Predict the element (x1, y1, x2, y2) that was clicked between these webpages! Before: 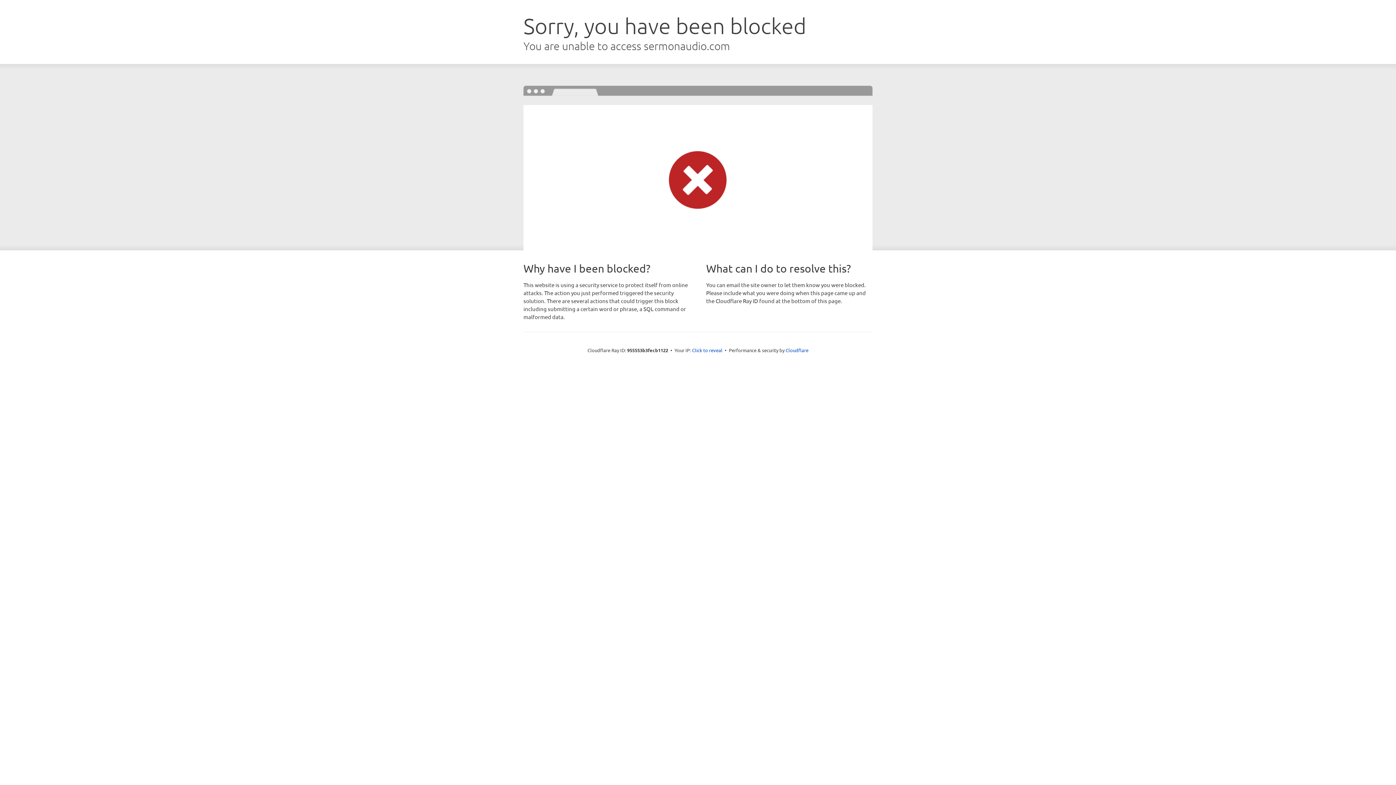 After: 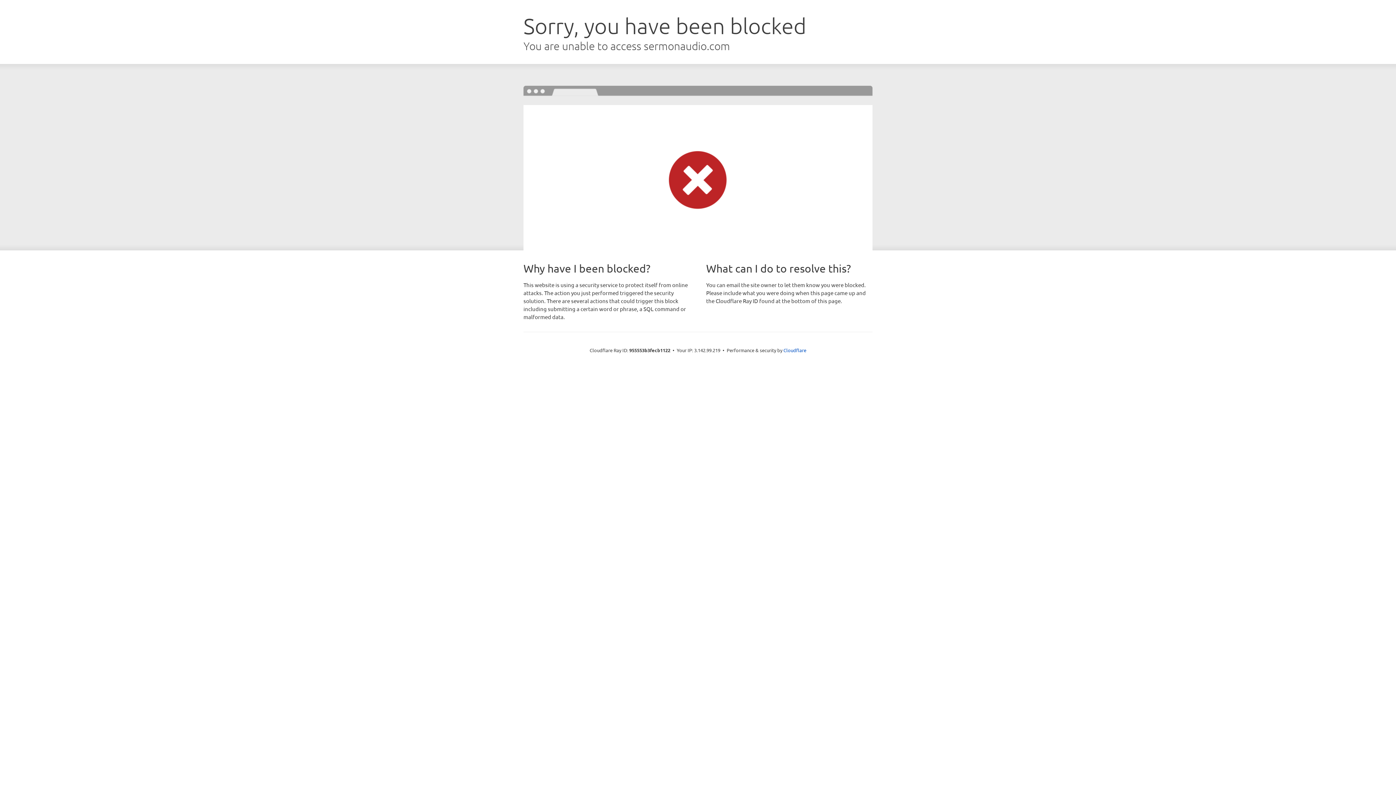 Action: label: Click to reveal bbox: (692, 346, 722, 353)